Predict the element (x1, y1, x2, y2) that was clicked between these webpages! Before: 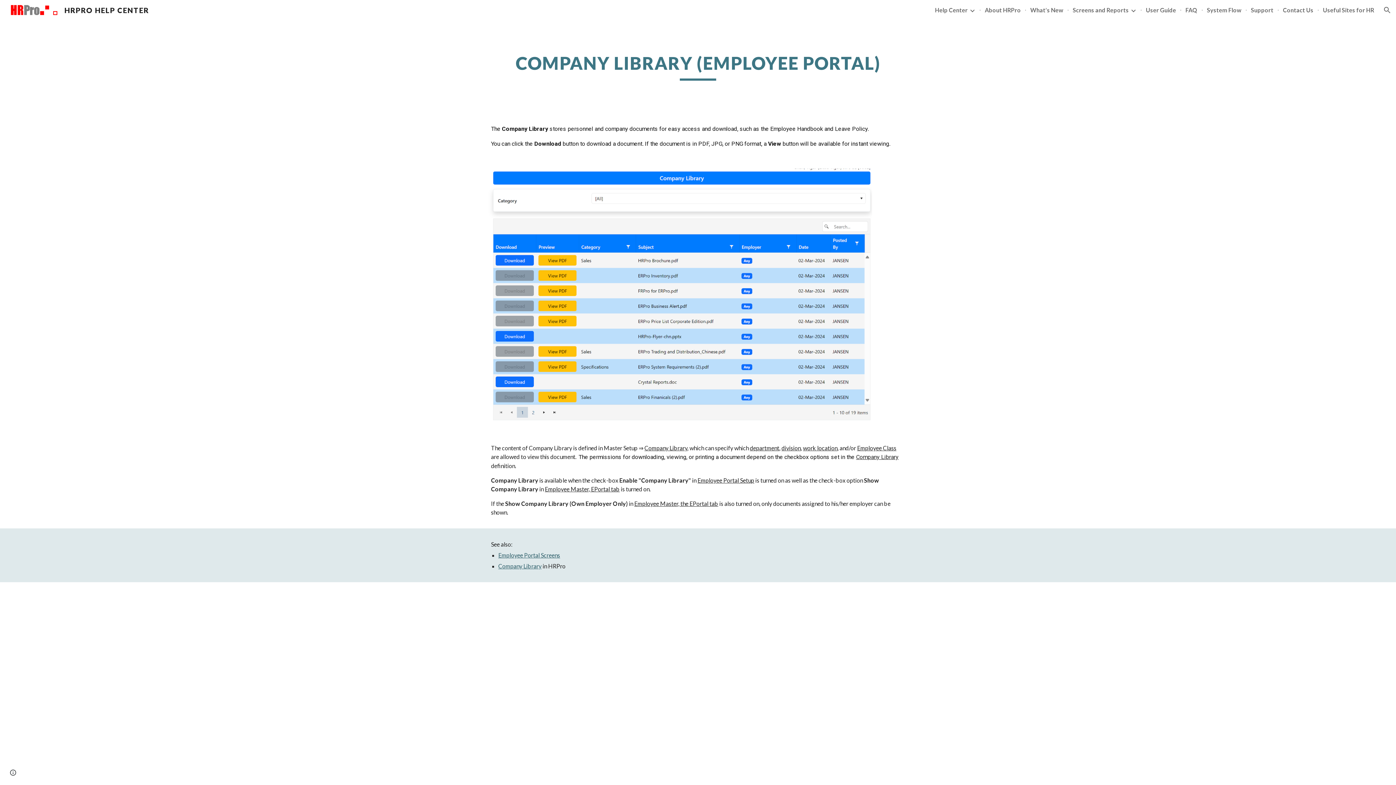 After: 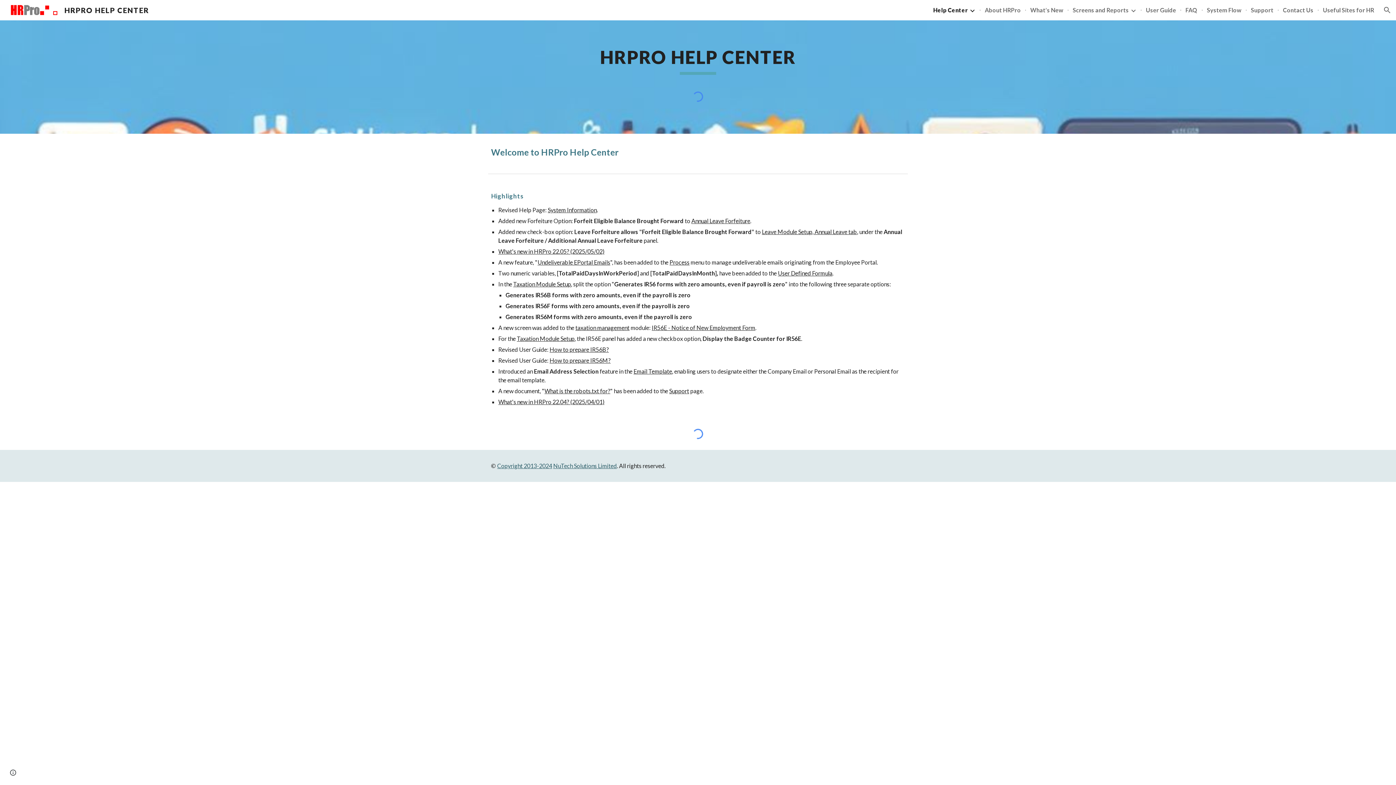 Action: label: HRPRO HELP CENTER bbox: (5, 4, 153, 13)